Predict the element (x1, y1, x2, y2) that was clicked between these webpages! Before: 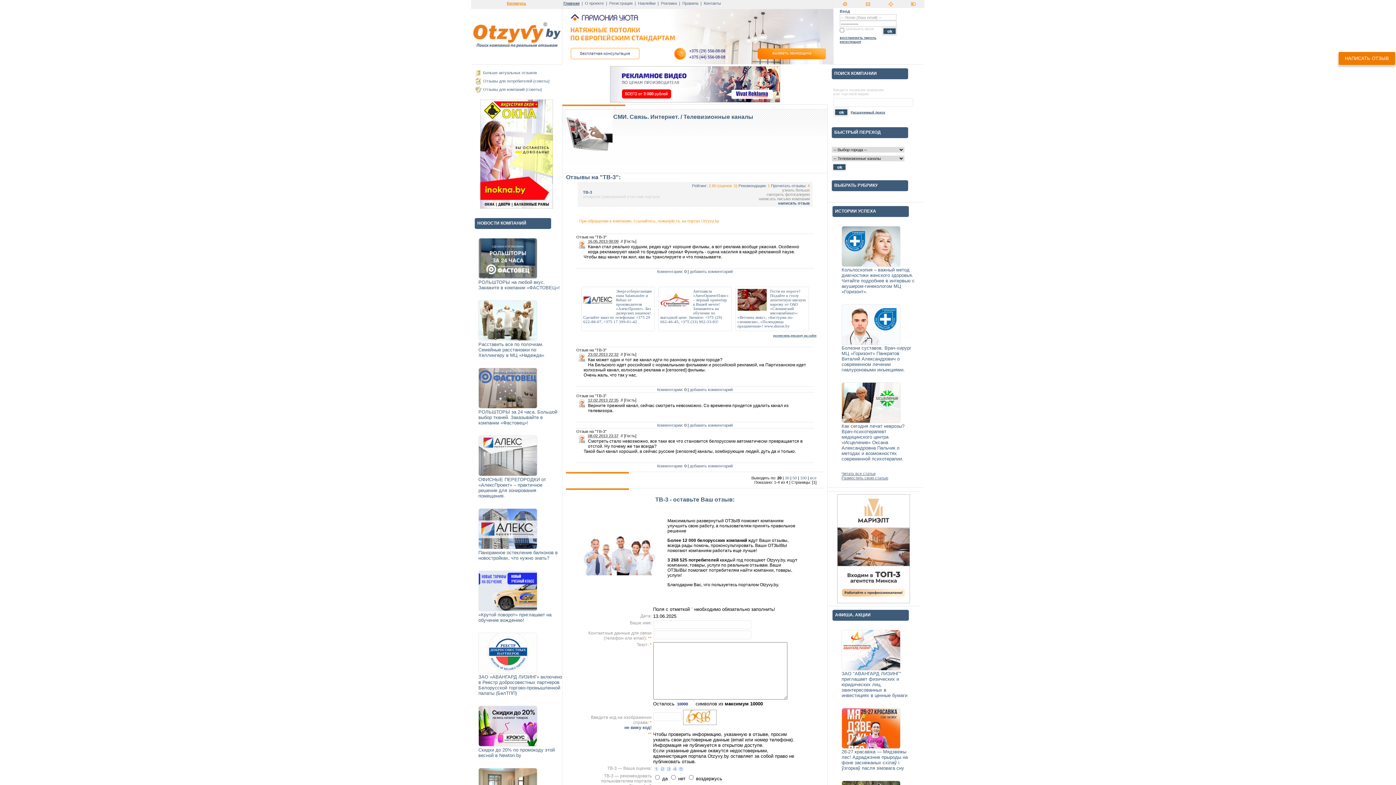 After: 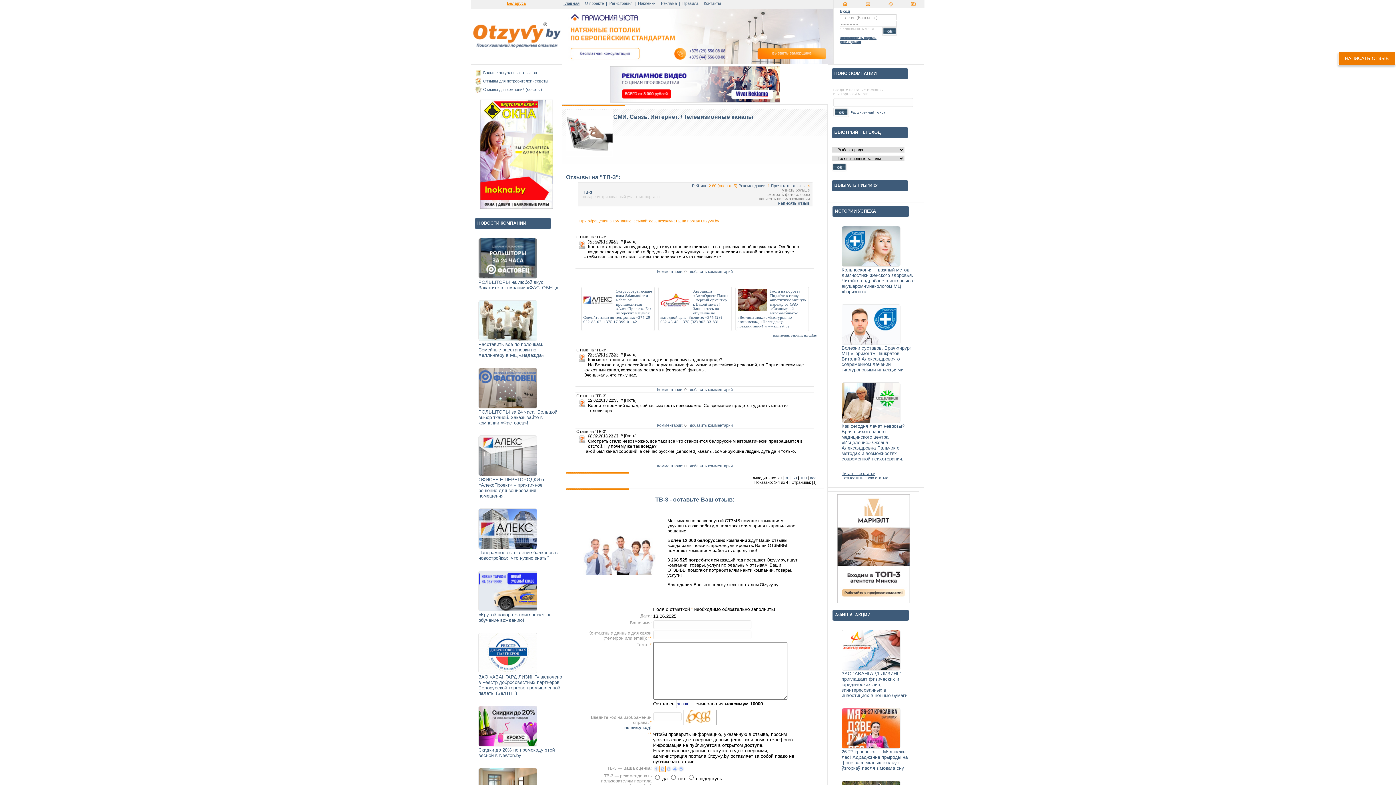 Action: bbox: (659, 767, 665, 770)